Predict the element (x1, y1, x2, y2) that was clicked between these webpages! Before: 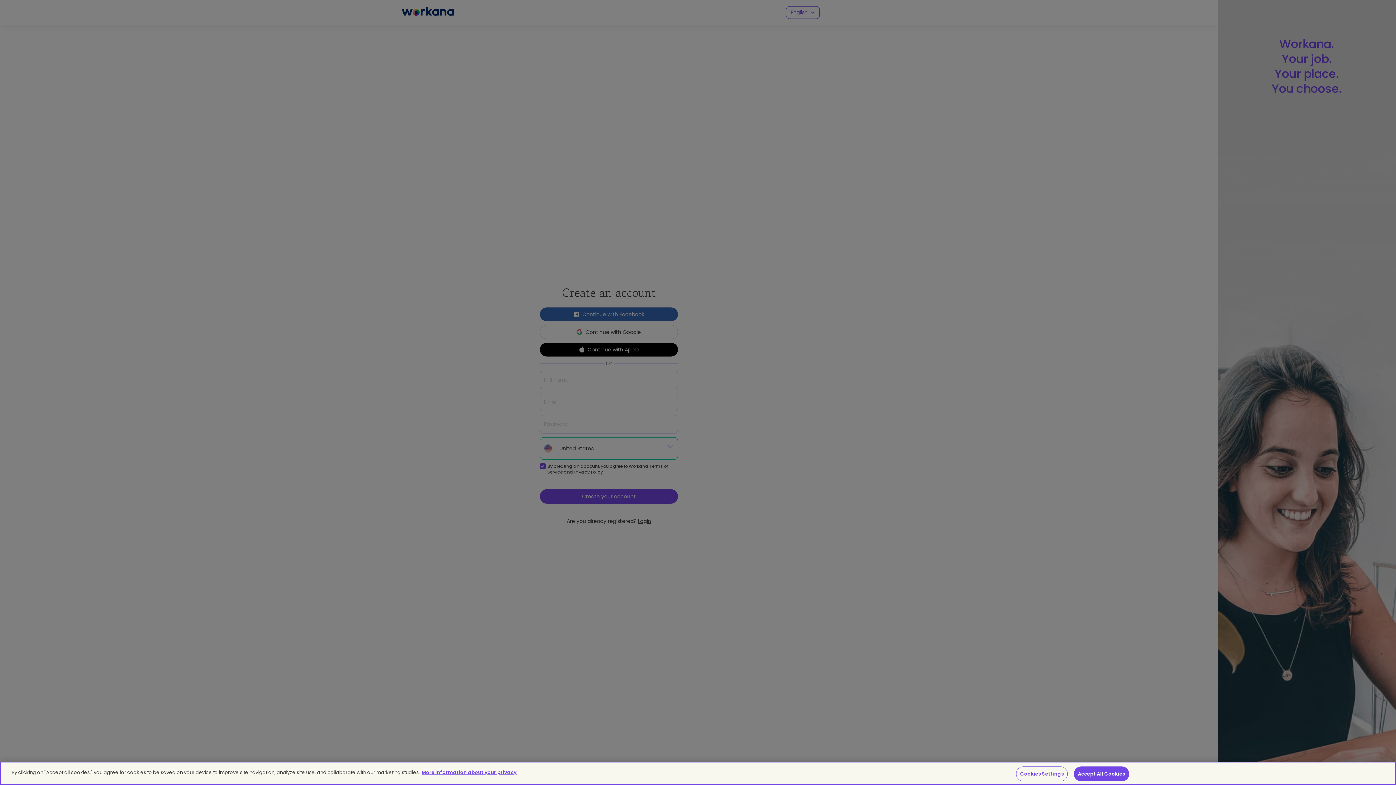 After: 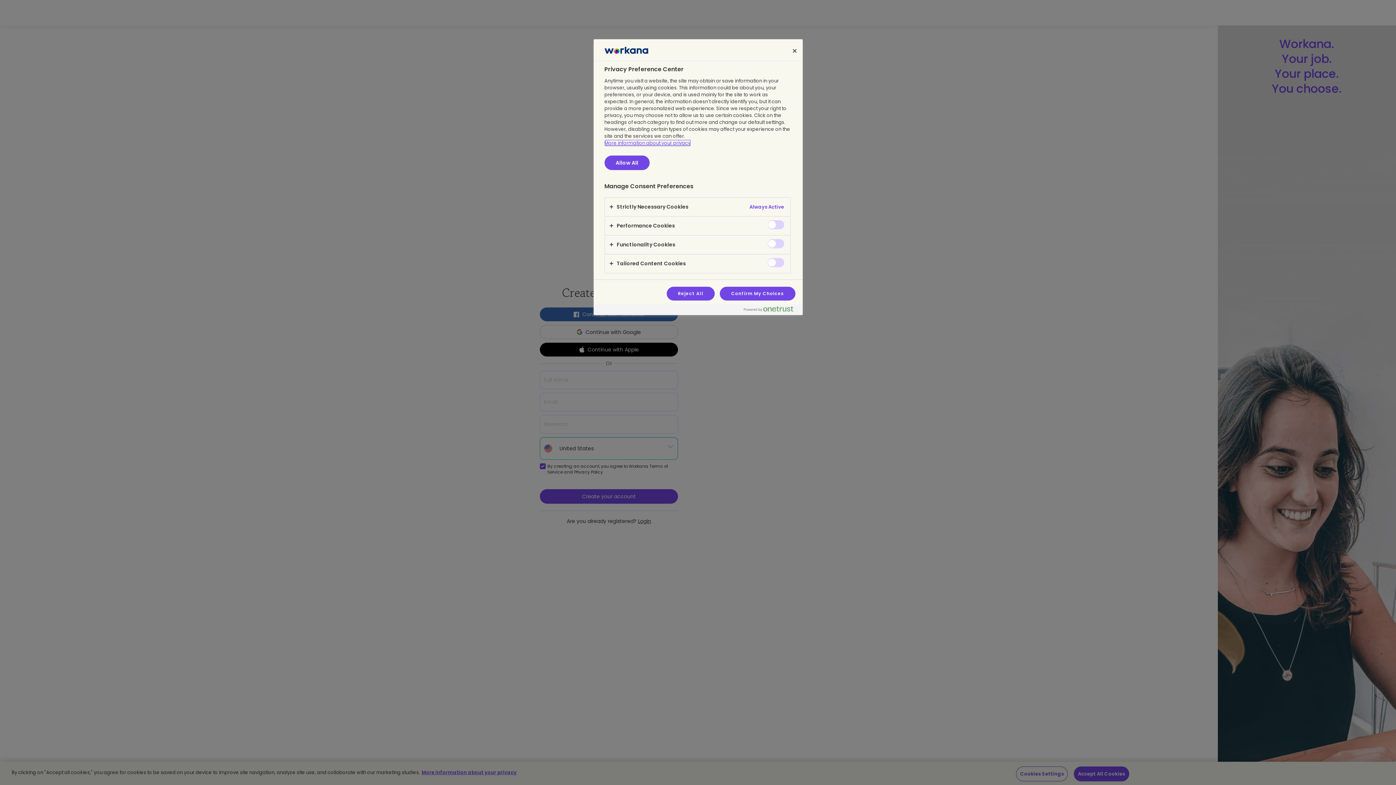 Action: label: Cookies Settings bbox: (1016, 766, 1068, 781)